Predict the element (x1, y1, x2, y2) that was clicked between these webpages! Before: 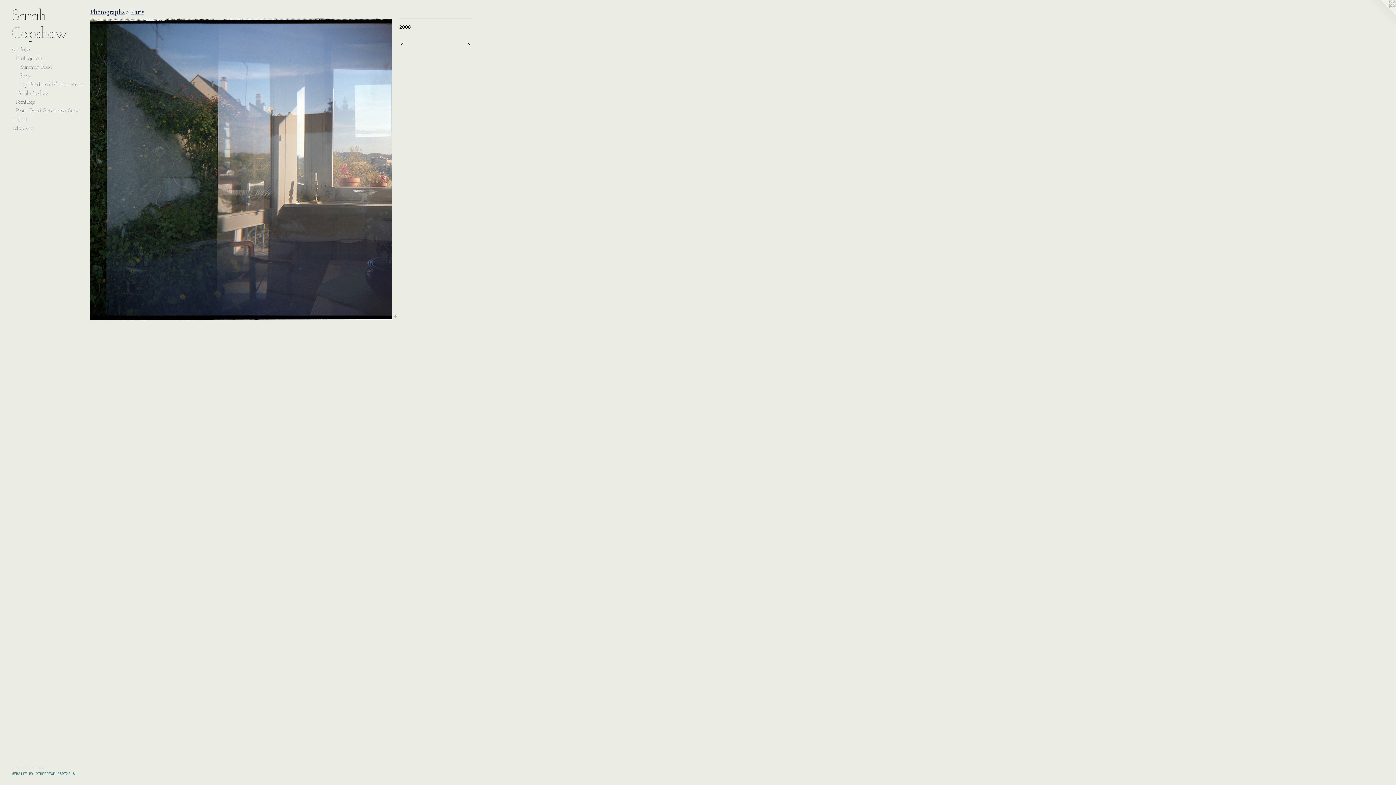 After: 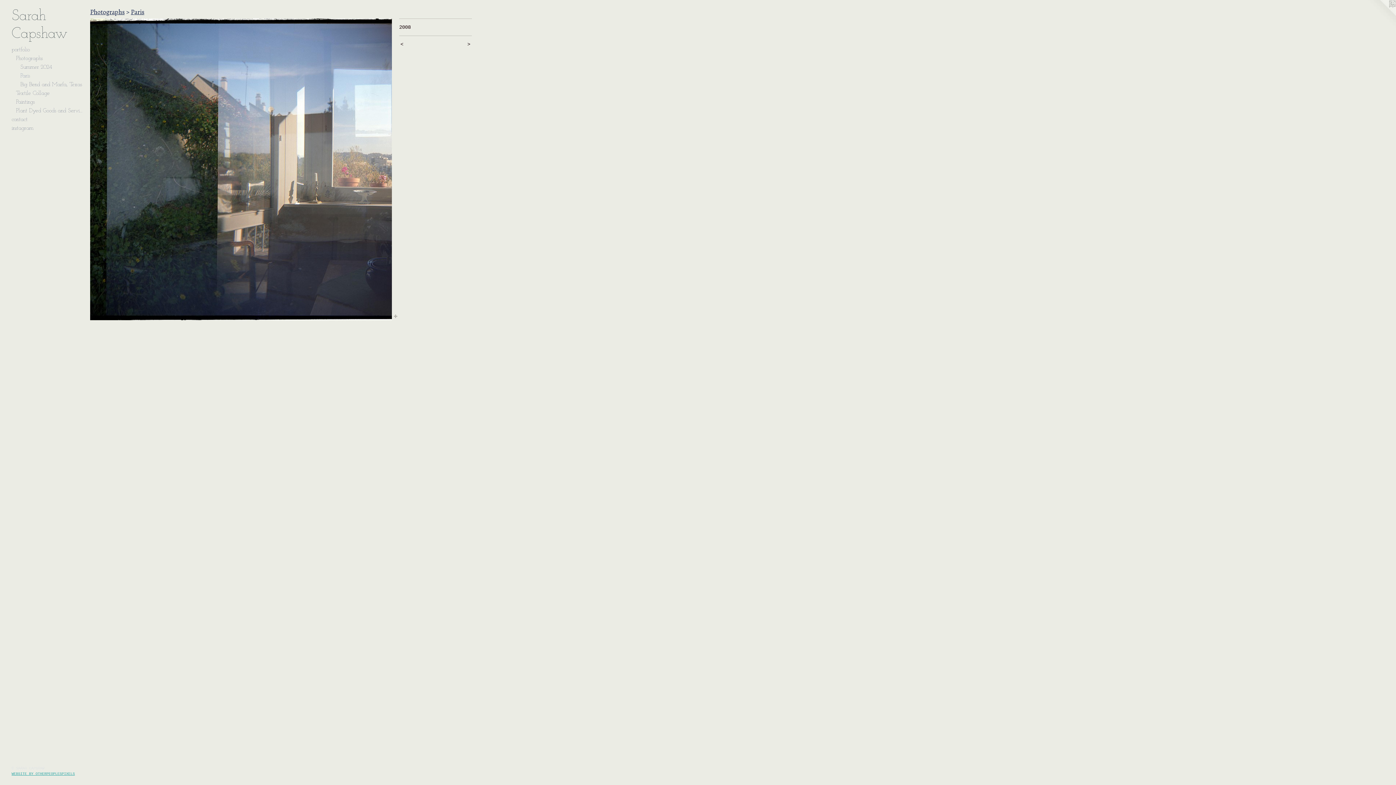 Action: bbox: (11, 772, 74, 776) label: WEBSITE BY OTHERPEOPLESPIXELS